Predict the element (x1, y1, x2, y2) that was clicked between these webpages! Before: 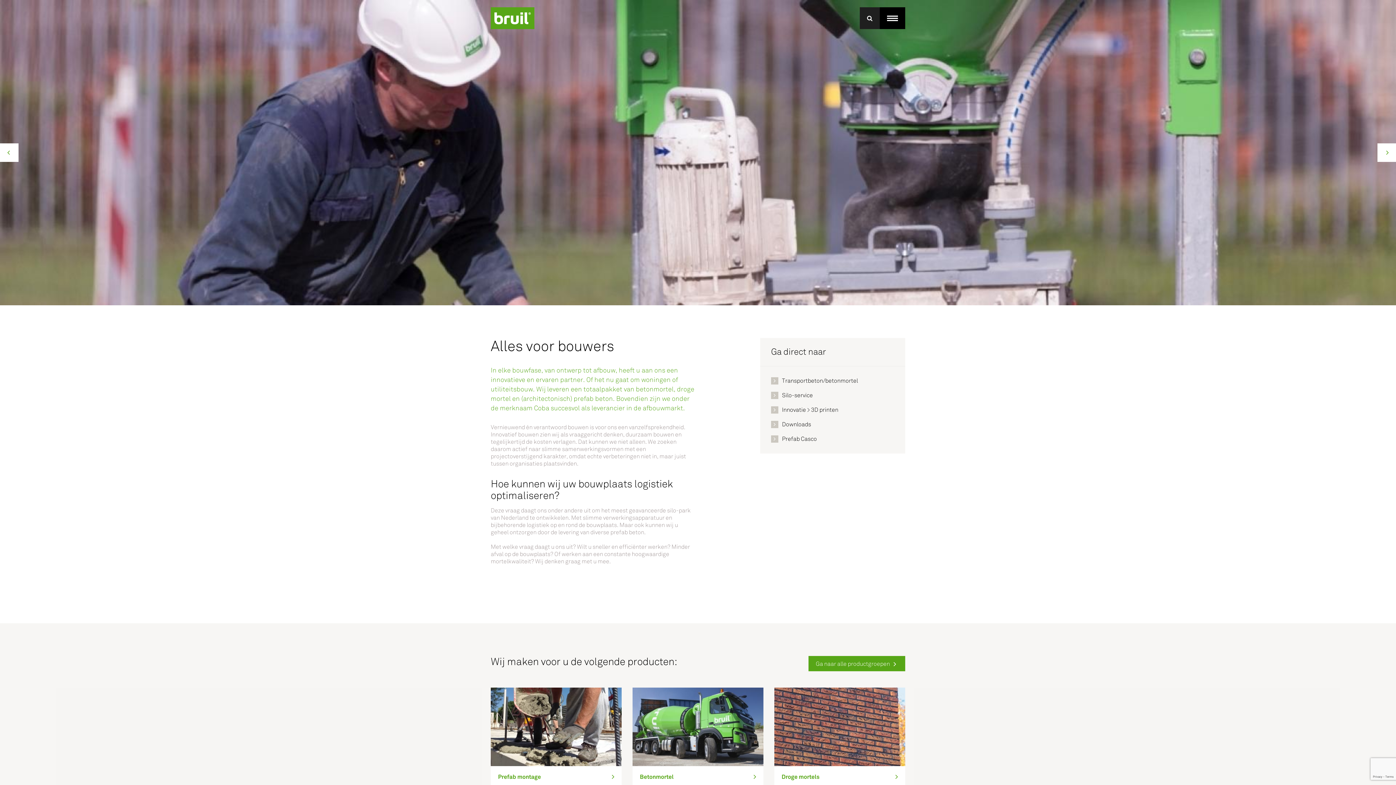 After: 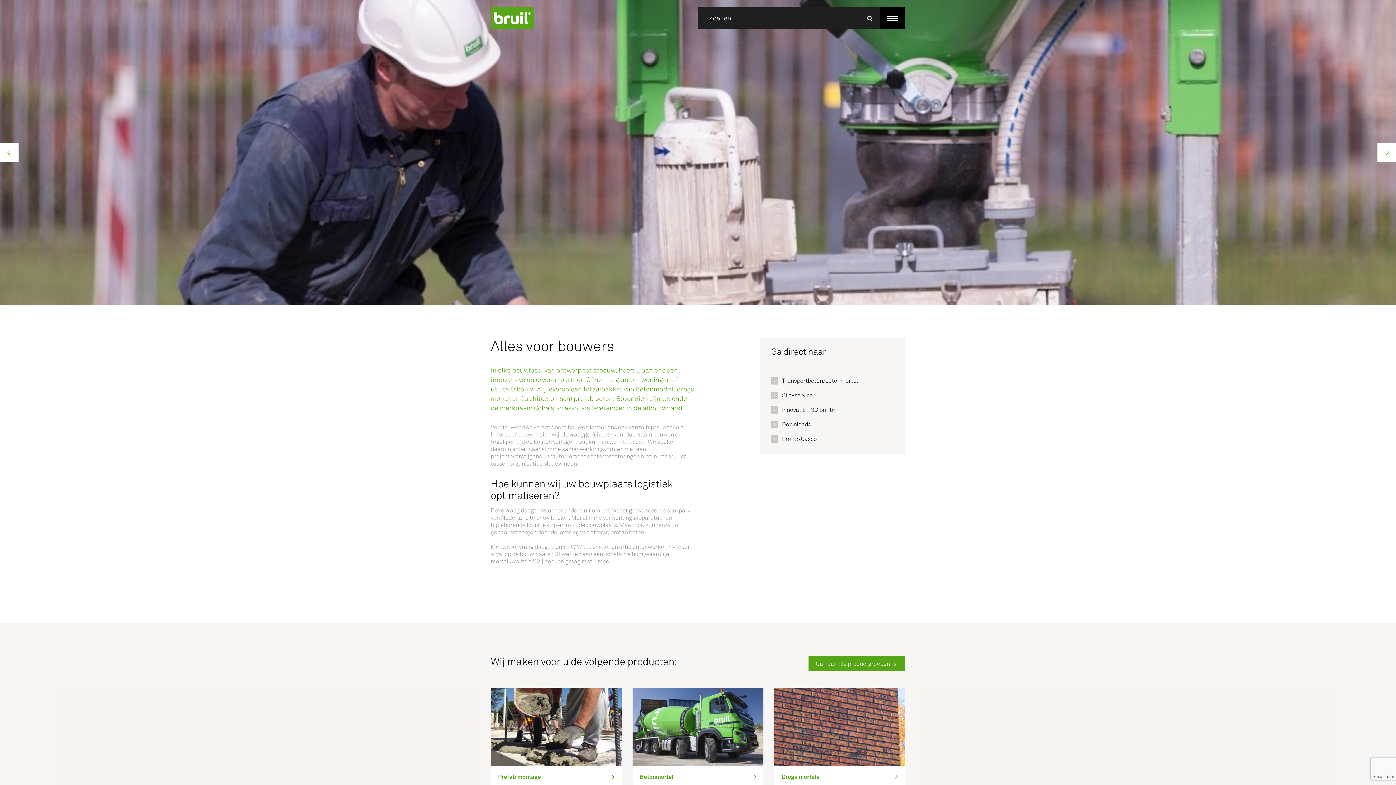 Action: bbox: (838, 7, 858, 29)